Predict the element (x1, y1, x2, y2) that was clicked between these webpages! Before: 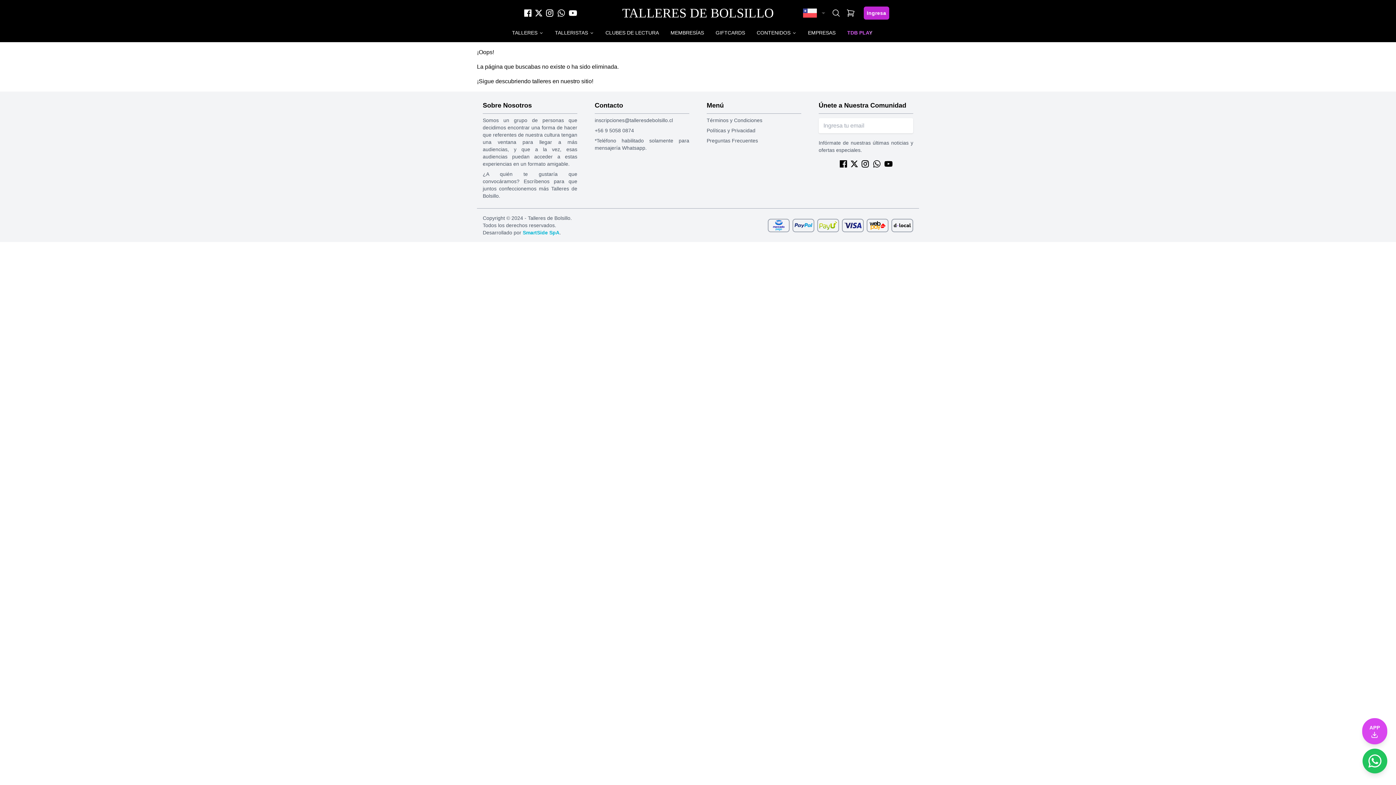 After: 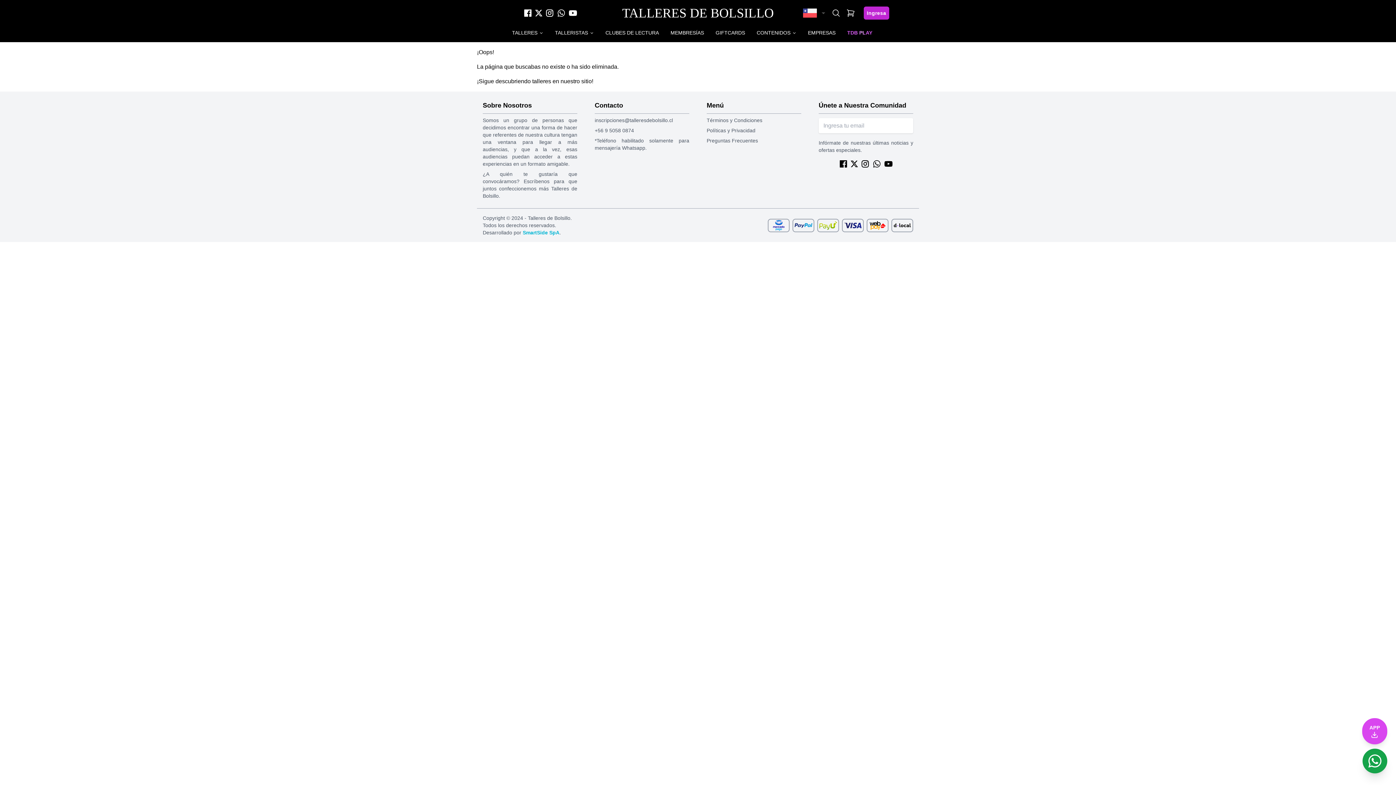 Action: bbox: (1362, 749, 1387, 773)